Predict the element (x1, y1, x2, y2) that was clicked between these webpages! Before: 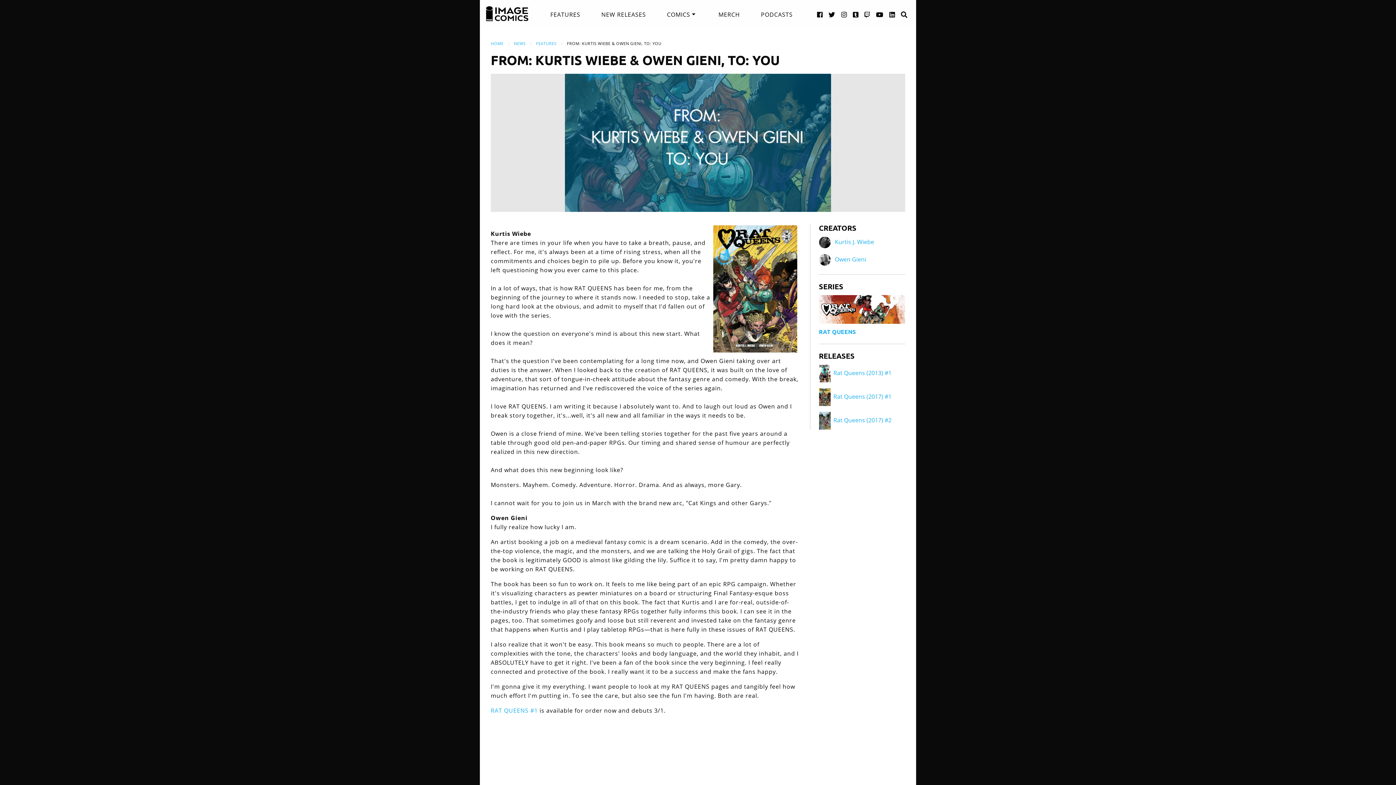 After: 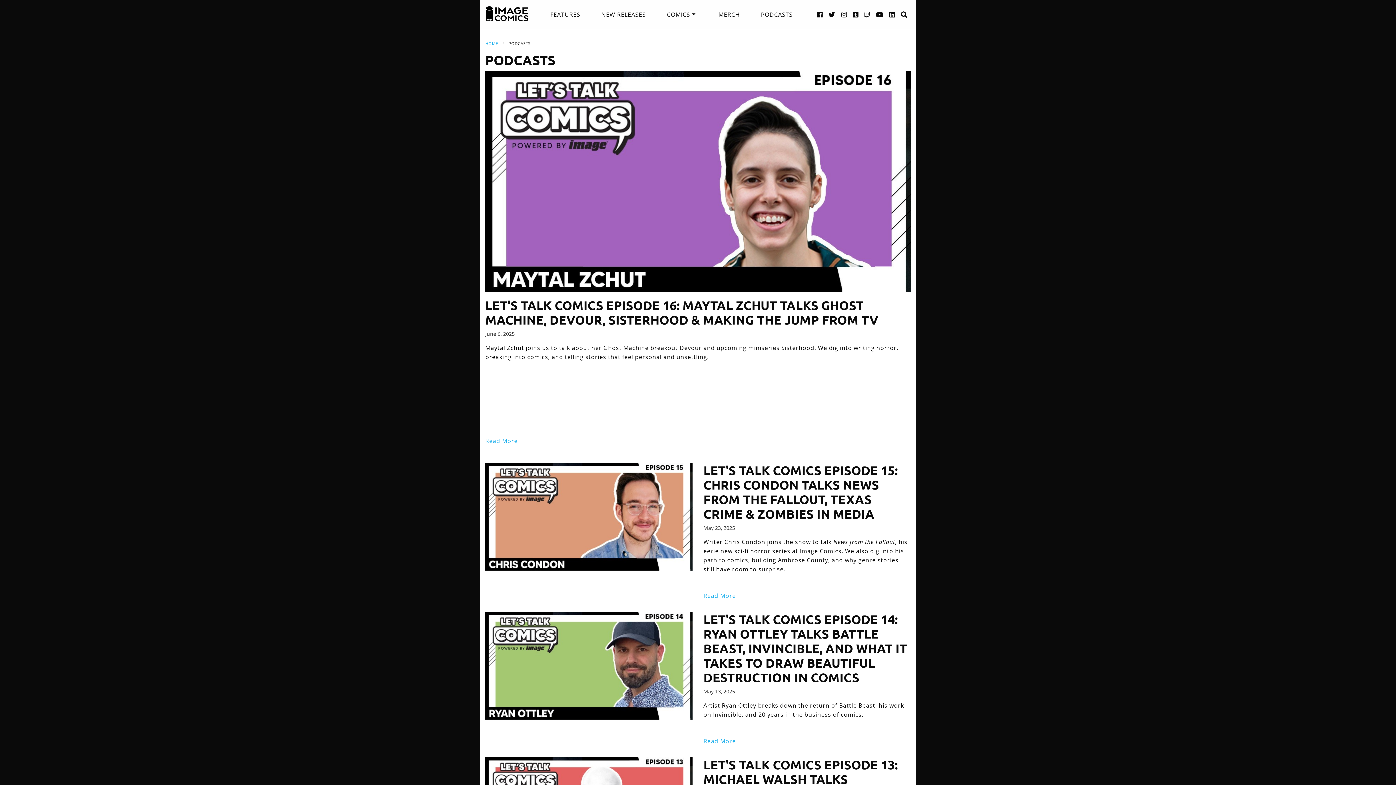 Action: label: PODCASTS bbox: (761, 5, 792, 23)